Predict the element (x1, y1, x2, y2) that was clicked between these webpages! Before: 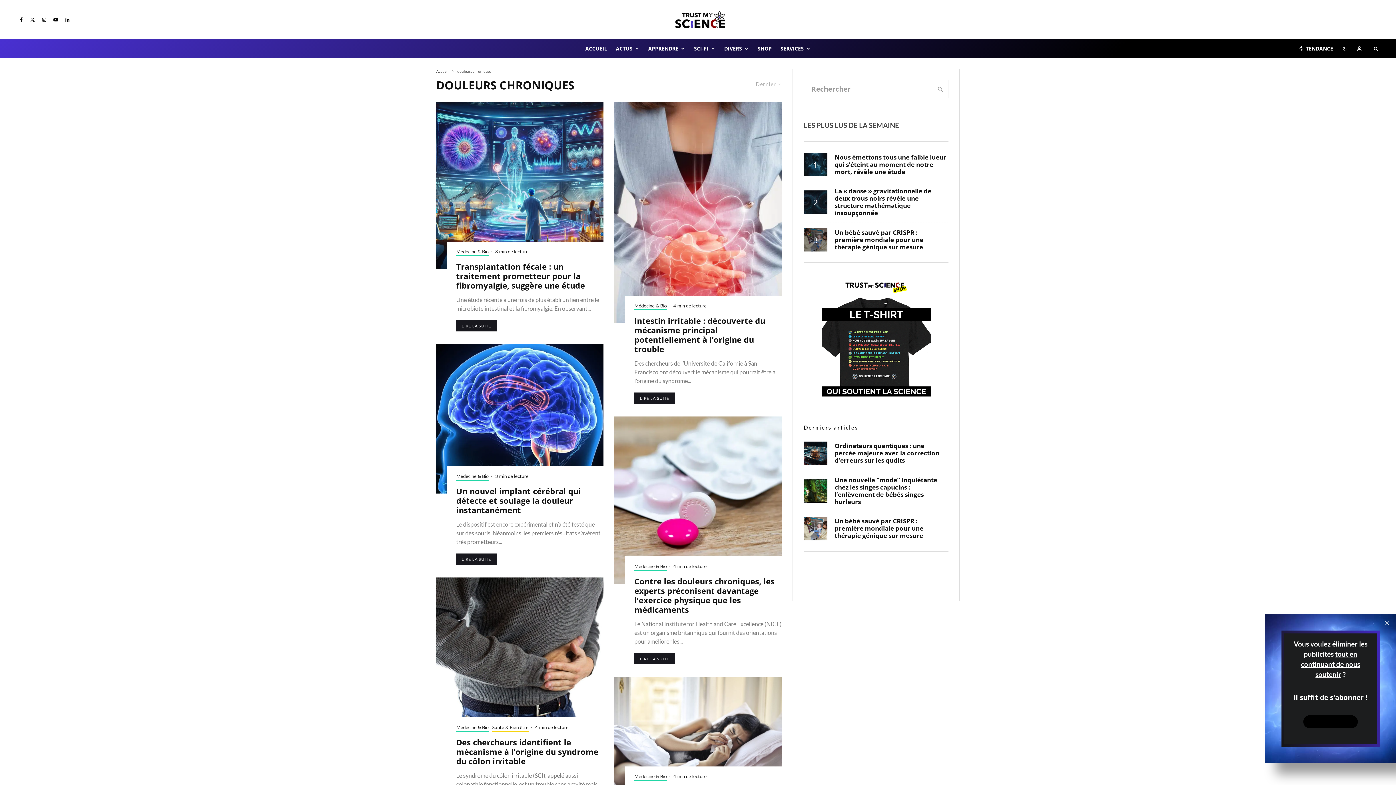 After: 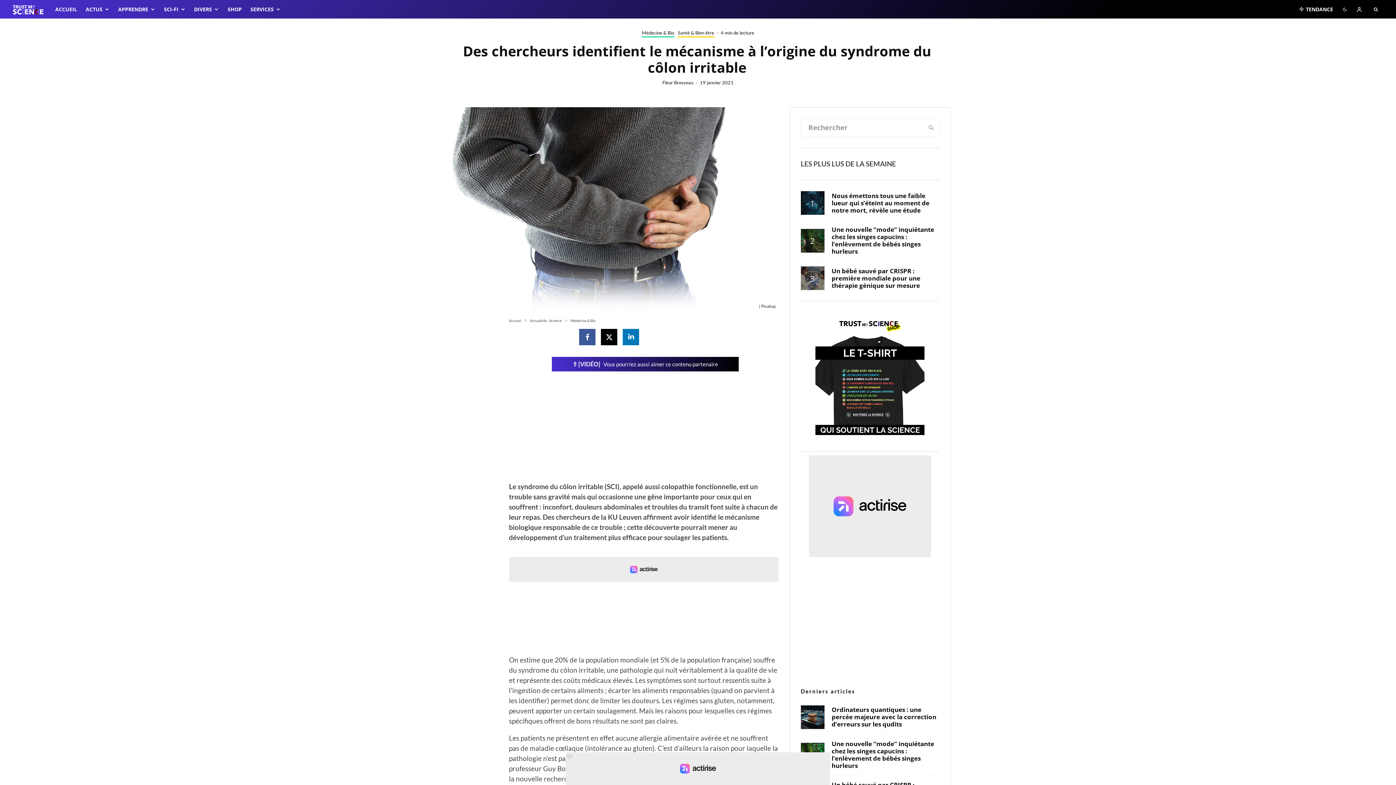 Action: label: Des chercheurs identifient le mécanisme à l’origine du syndrome du côlon irritable bbox: (456, 737, 601, 766)